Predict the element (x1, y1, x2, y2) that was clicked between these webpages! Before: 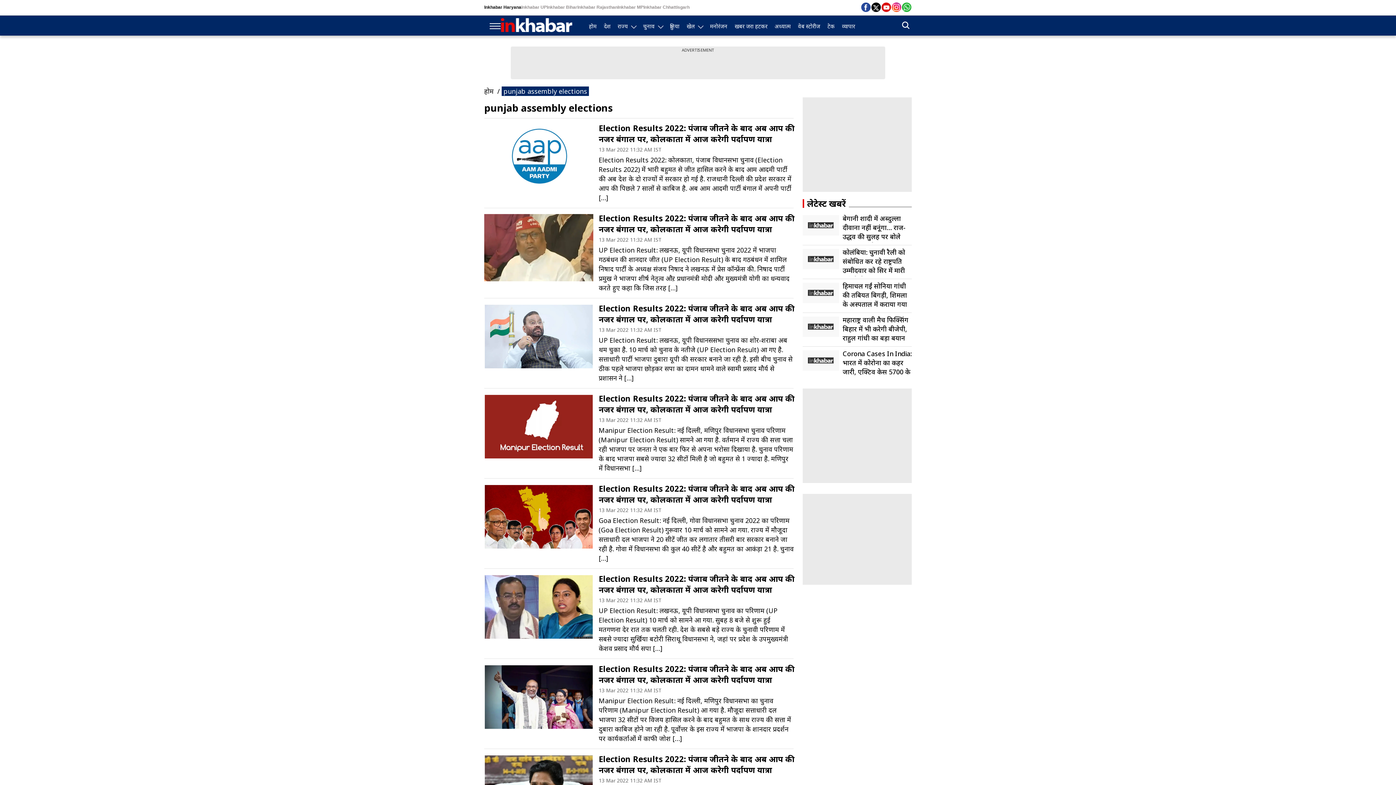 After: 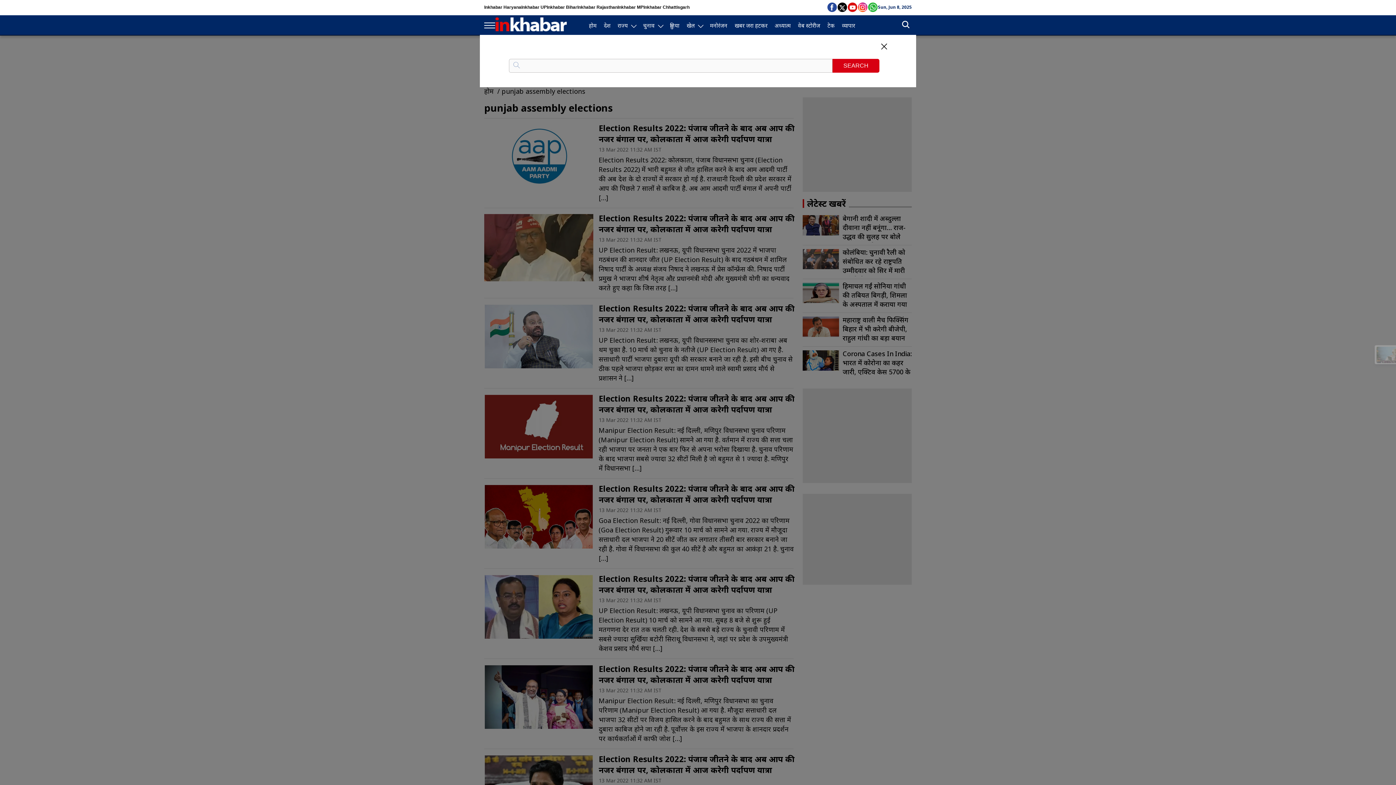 Action: label: Search bbox: (900, 20, 912, 31)